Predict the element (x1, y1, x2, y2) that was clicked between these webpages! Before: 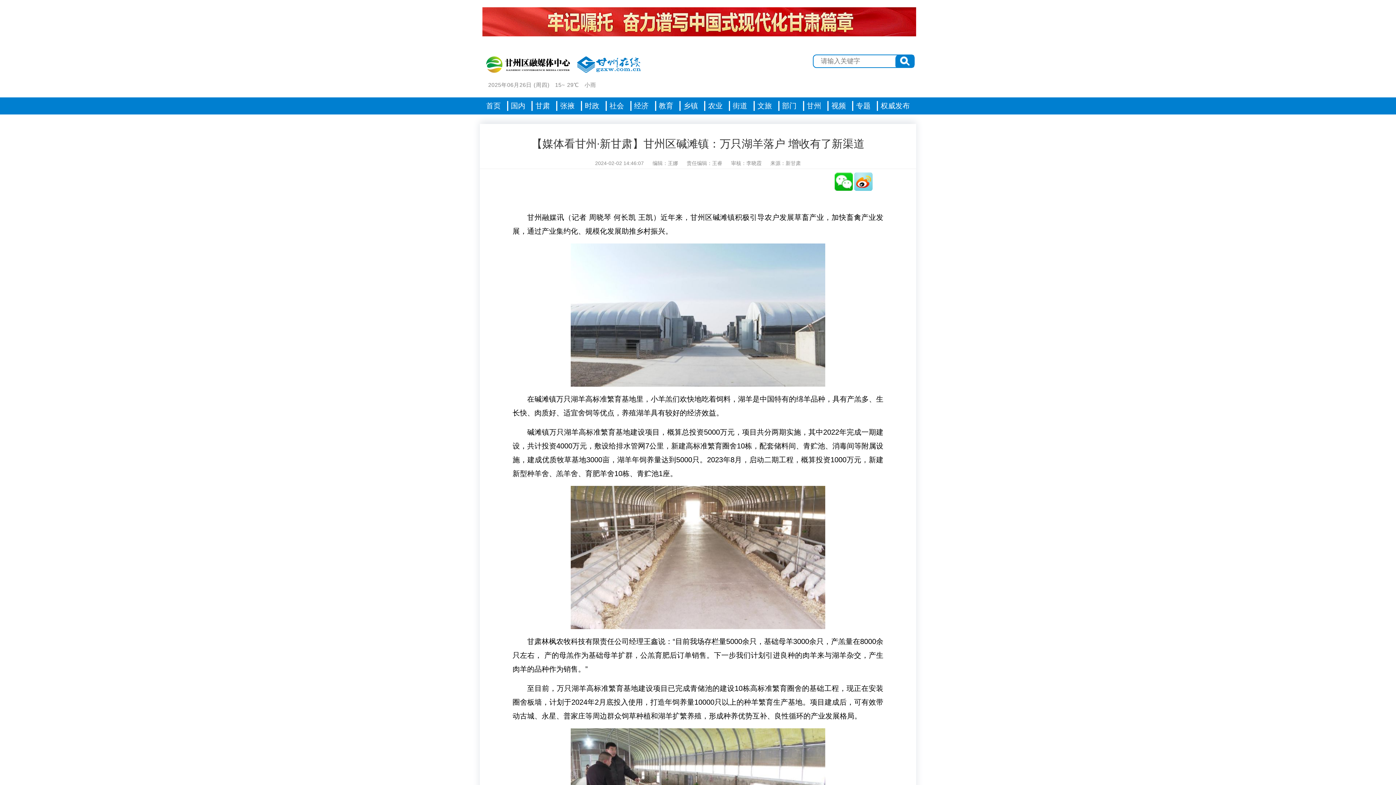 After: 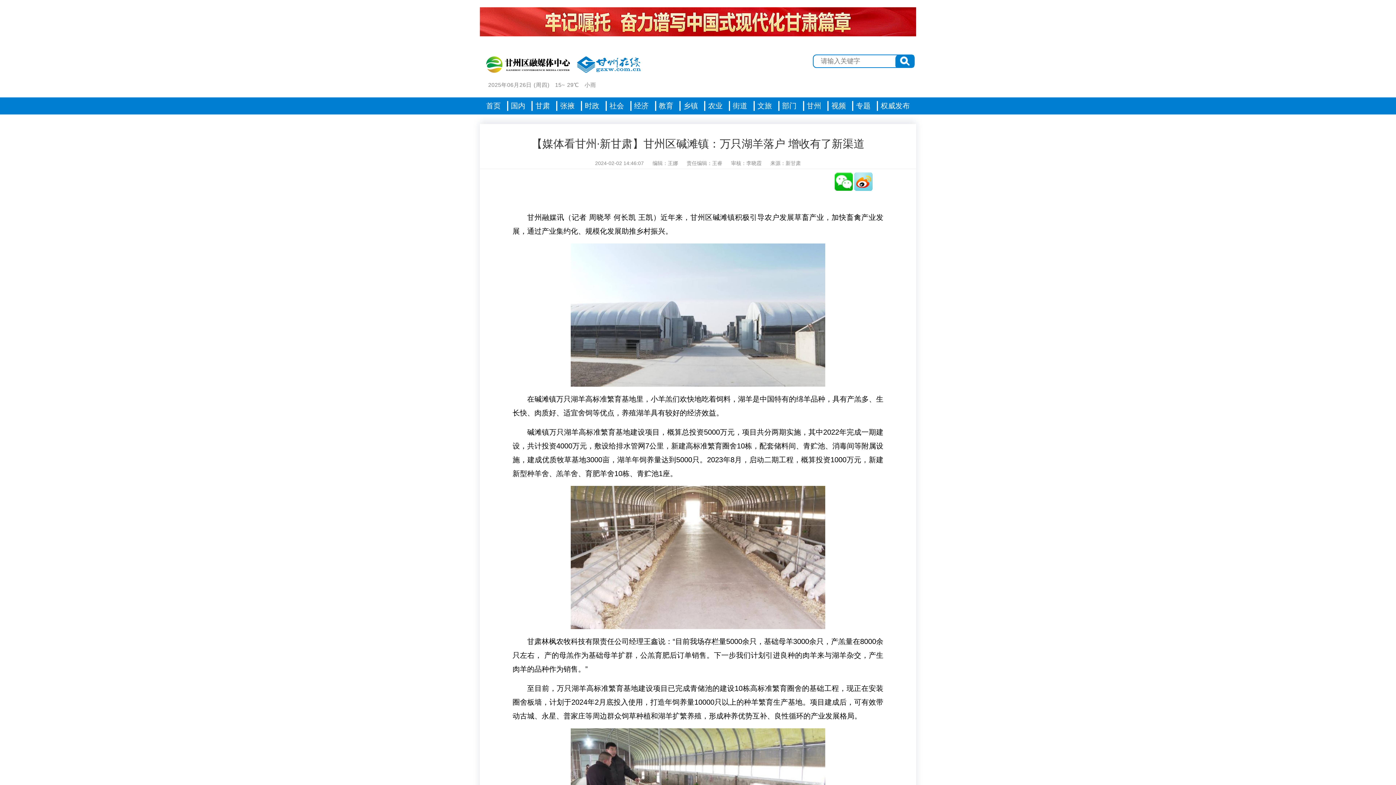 Action: bbox: (482, 7, 918, 36)